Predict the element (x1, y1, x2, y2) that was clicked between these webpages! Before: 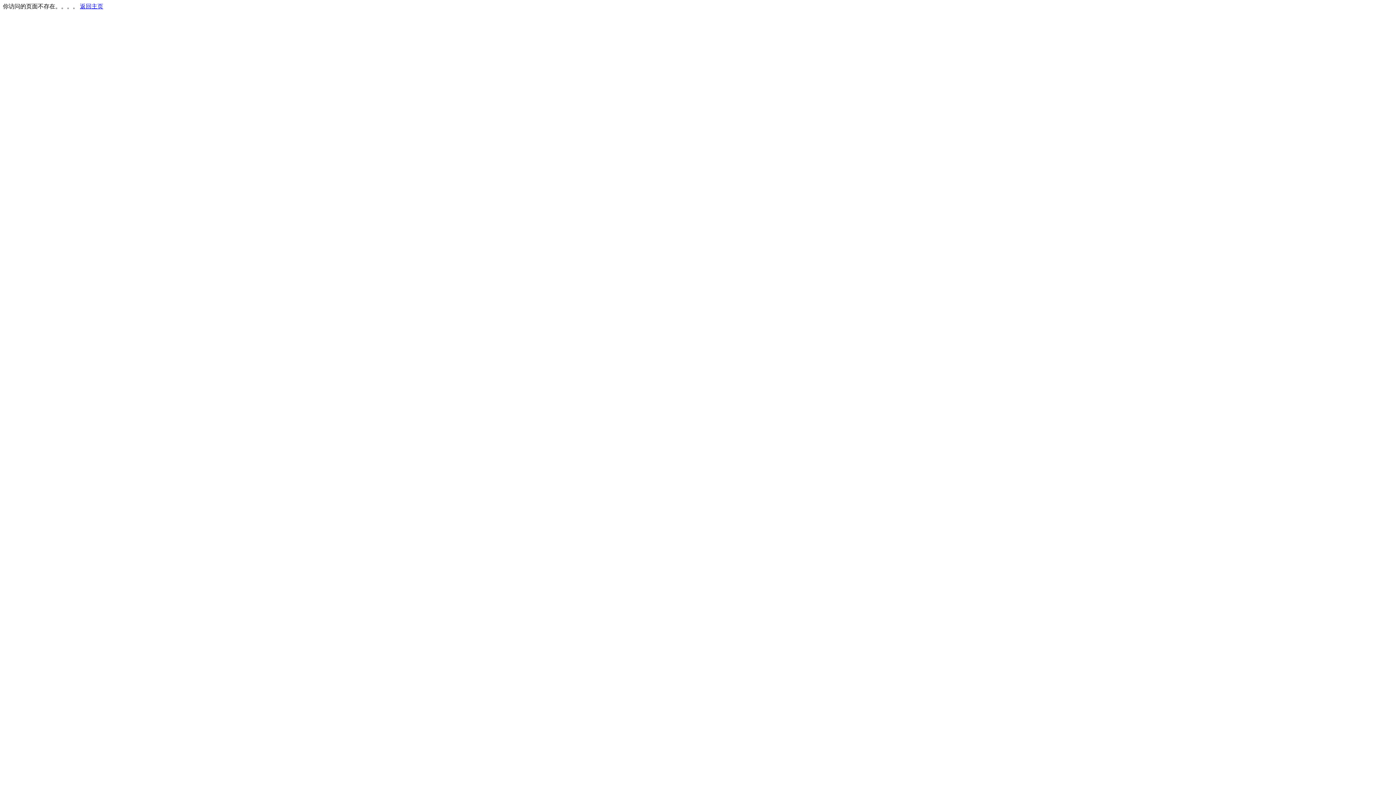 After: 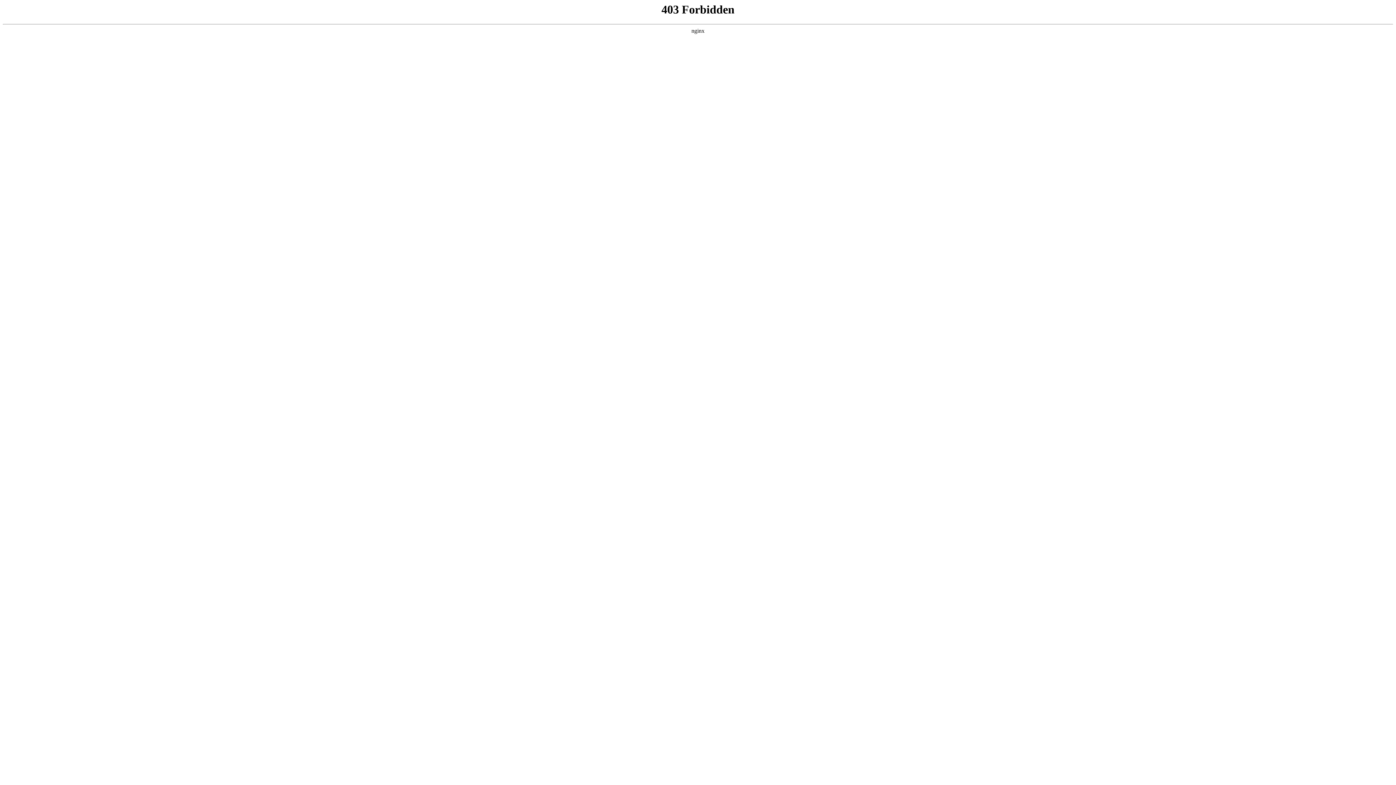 Action: bbox: (80, 3, 103, 9) label: 返回主页